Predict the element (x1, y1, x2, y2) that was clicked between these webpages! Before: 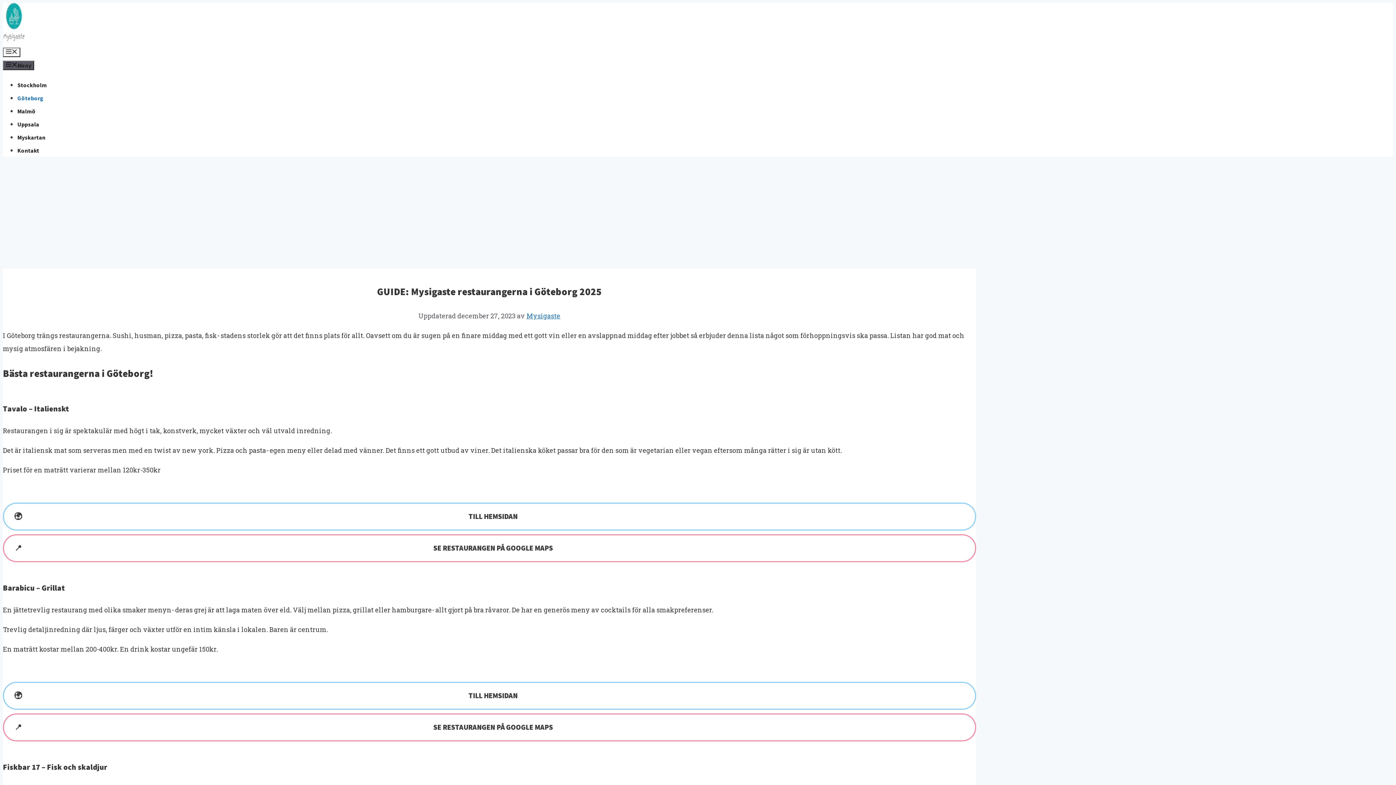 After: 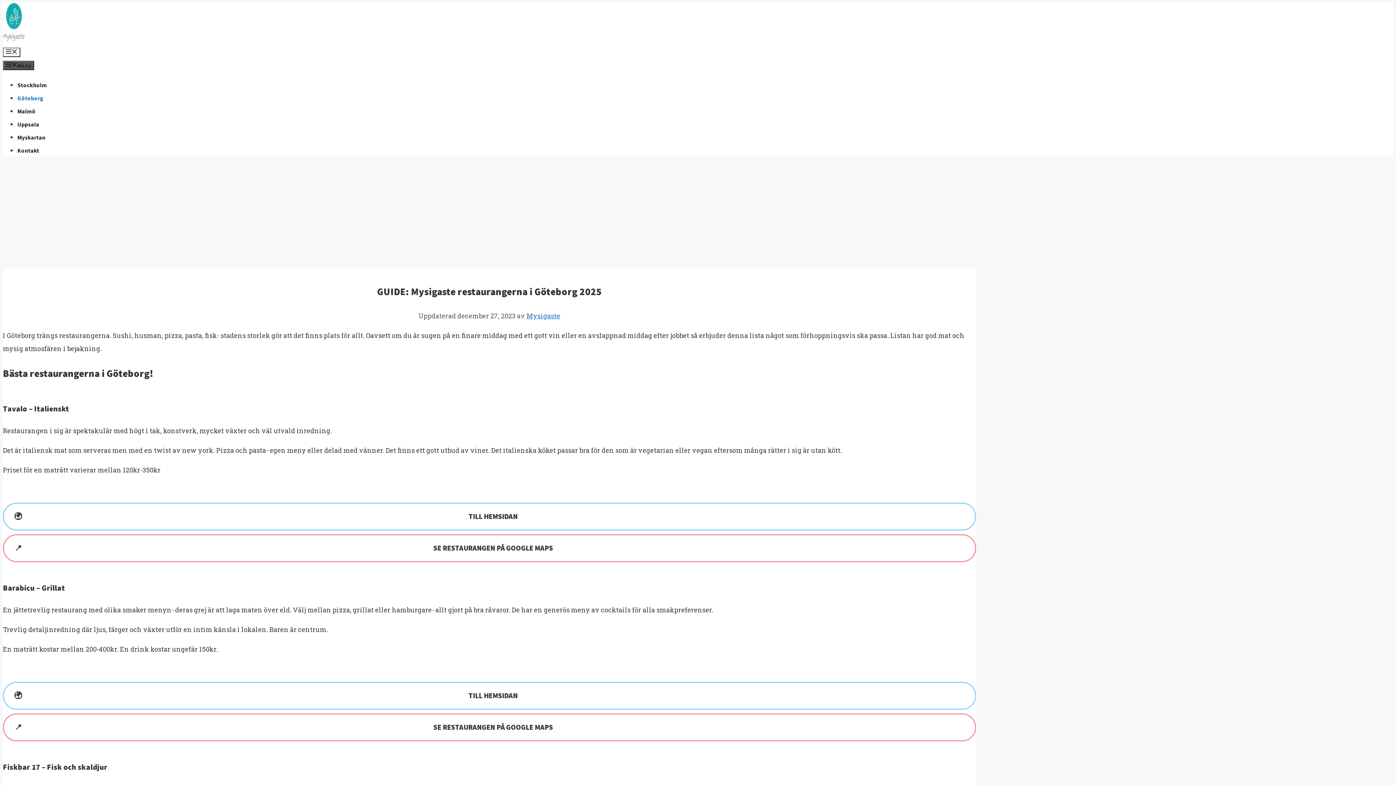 Action: label: TILL HEMSIDAN bbox: (2, 502, 976, 530)